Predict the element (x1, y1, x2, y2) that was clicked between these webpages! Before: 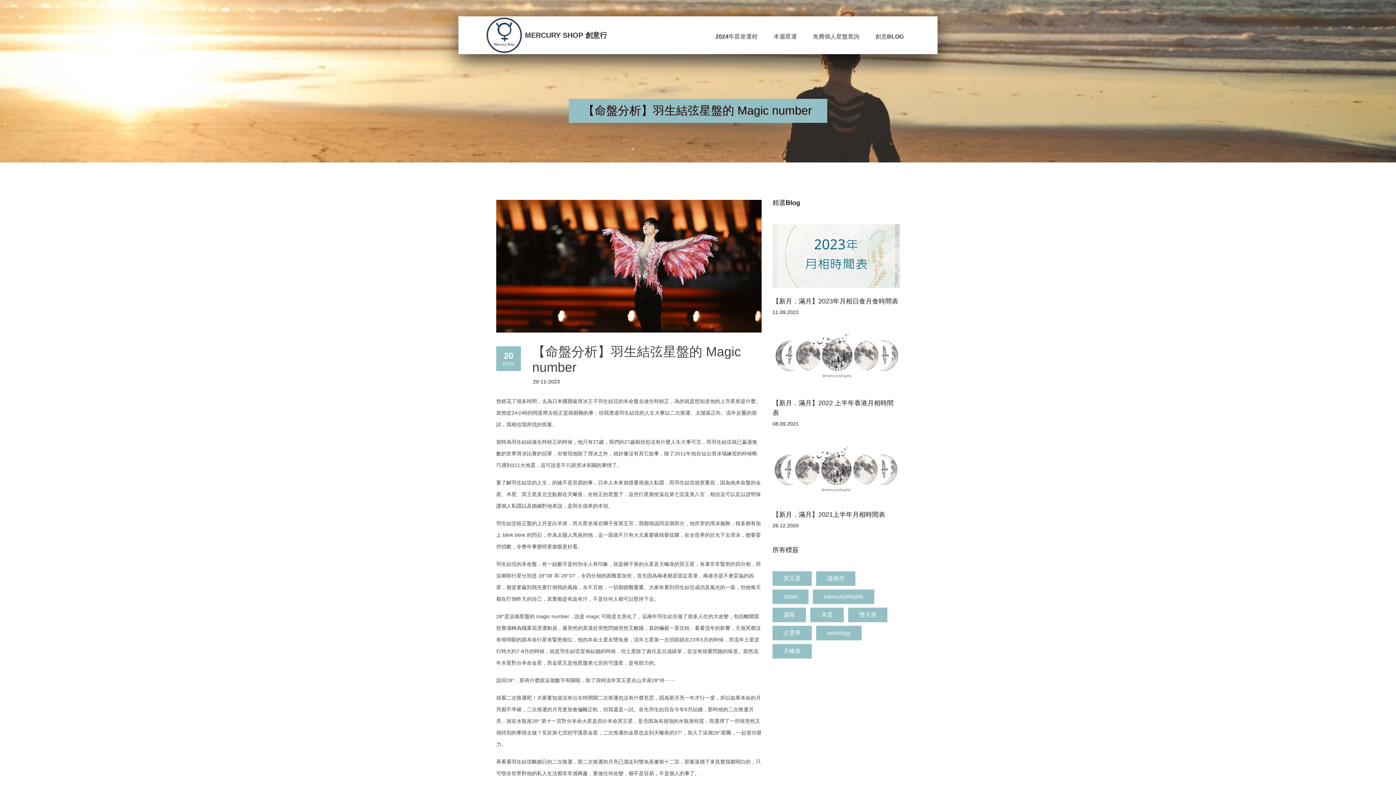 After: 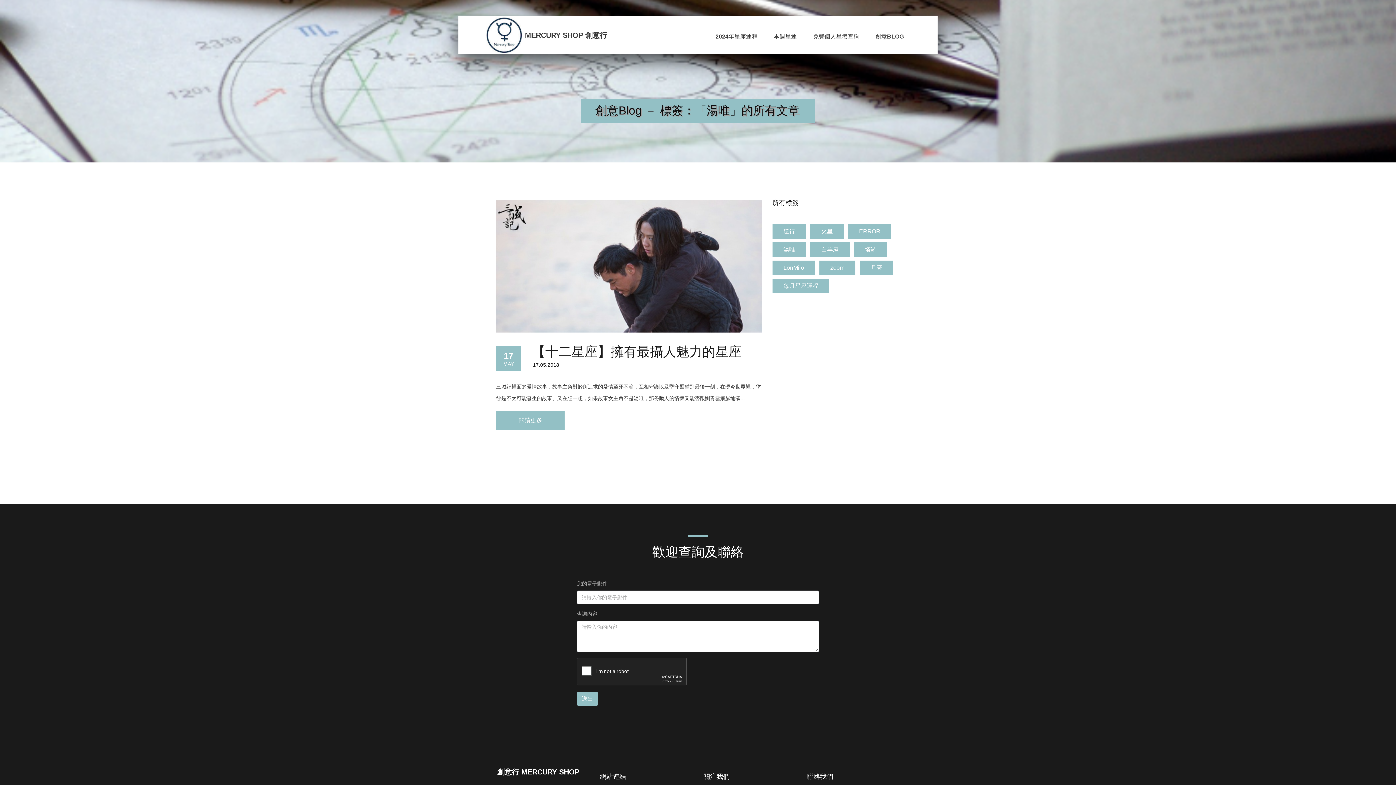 Action: bbox: (772, 608, 806, 622) label: 湯唯